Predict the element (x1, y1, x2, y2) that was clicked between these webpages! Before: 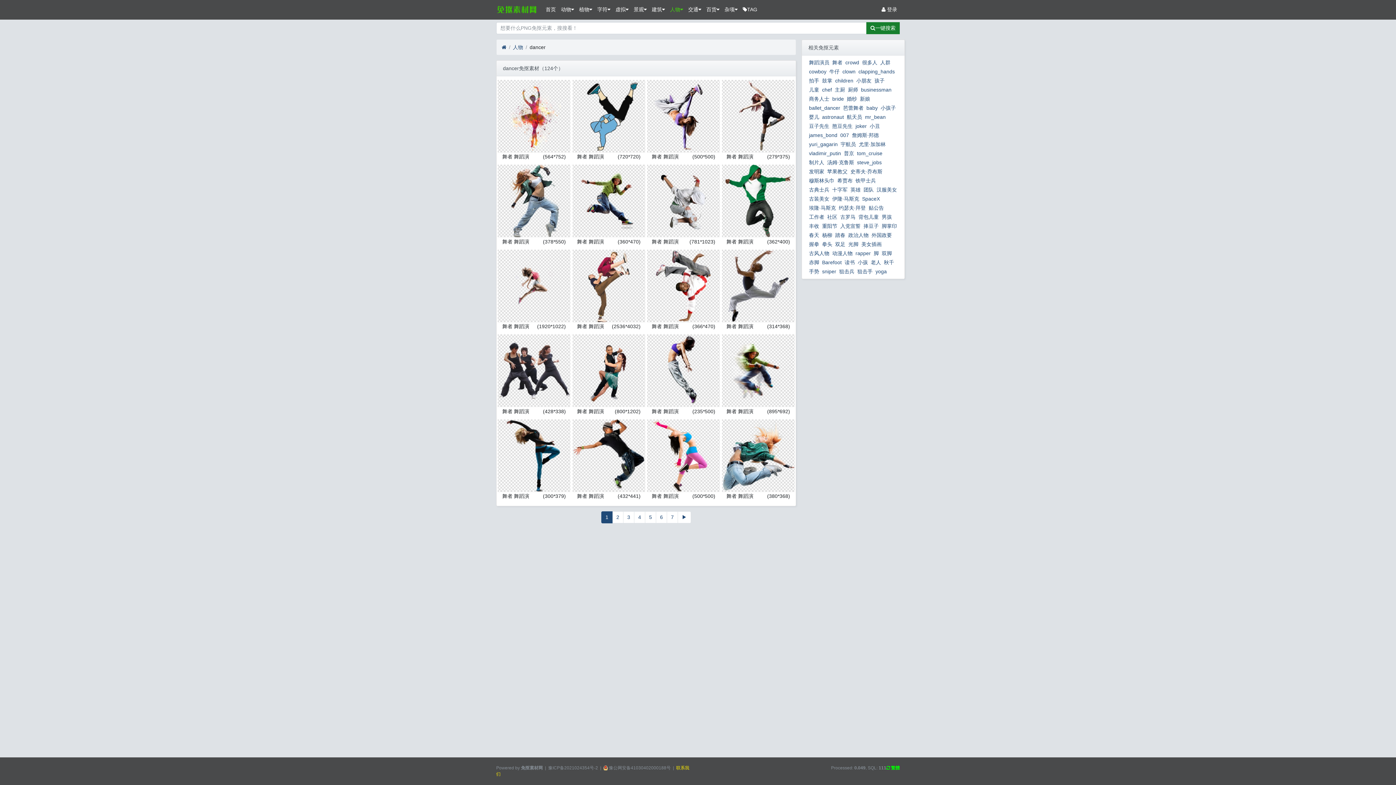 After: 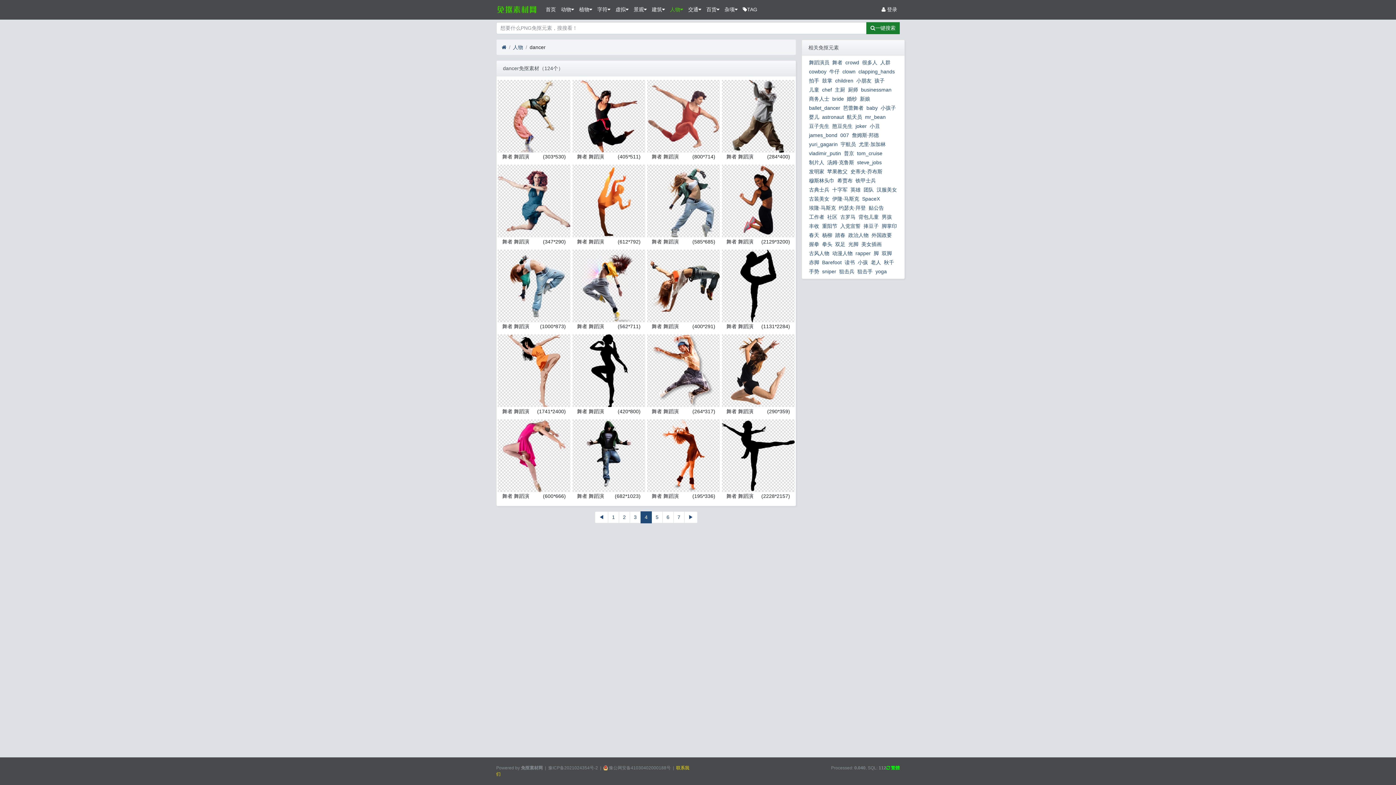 Action: label: 4 bbox: (634, 511, 645, 523)